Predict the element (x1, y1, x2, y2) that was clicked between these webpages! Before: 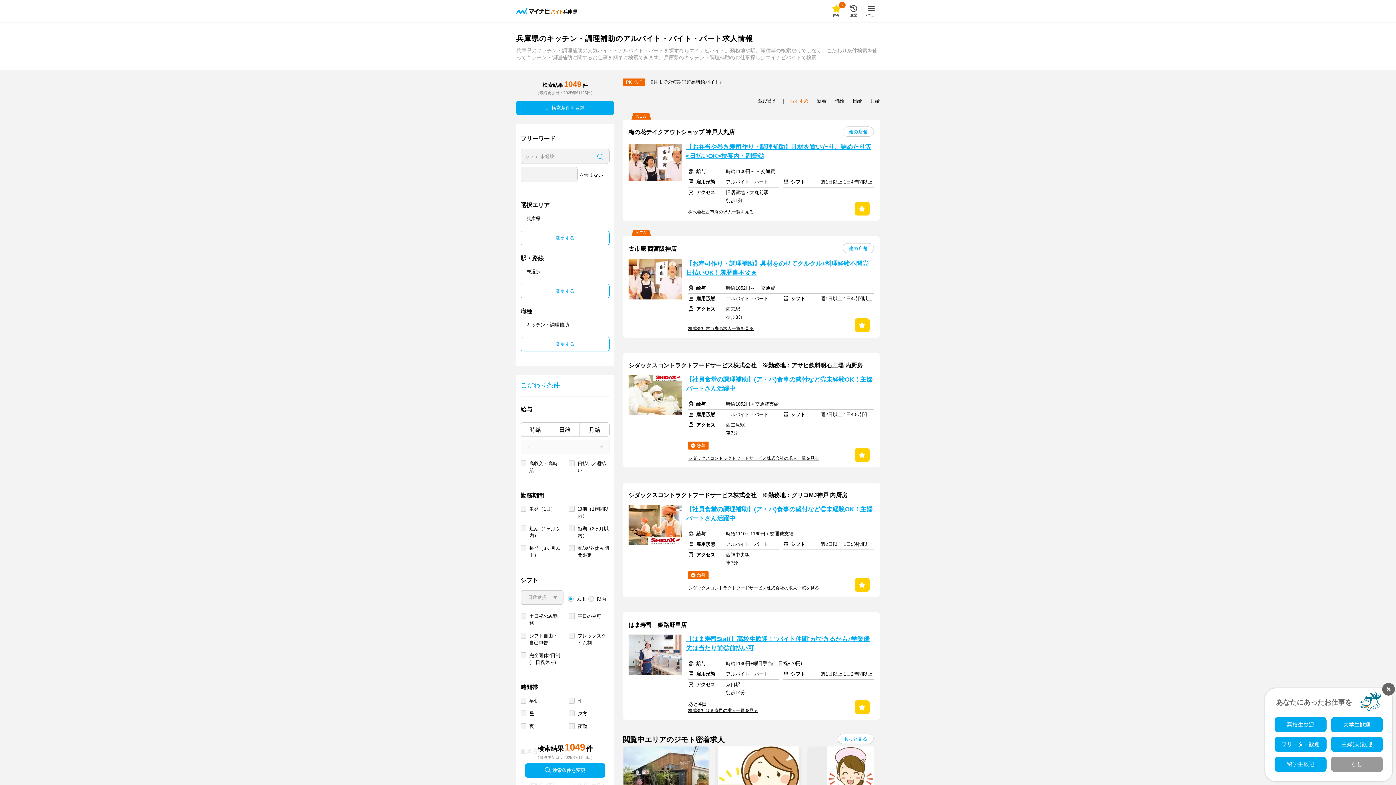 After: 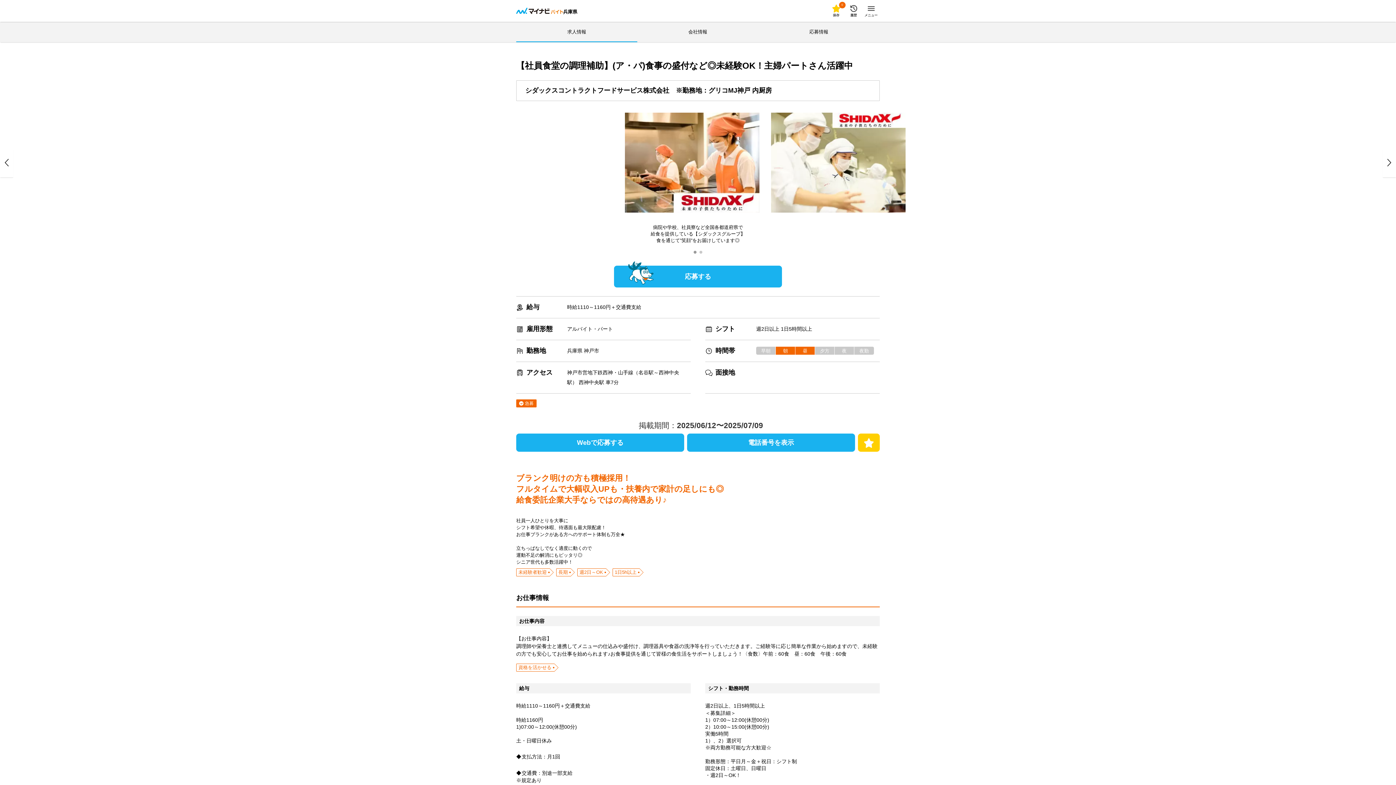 Action: bbox: (628, 505, 682, 545)